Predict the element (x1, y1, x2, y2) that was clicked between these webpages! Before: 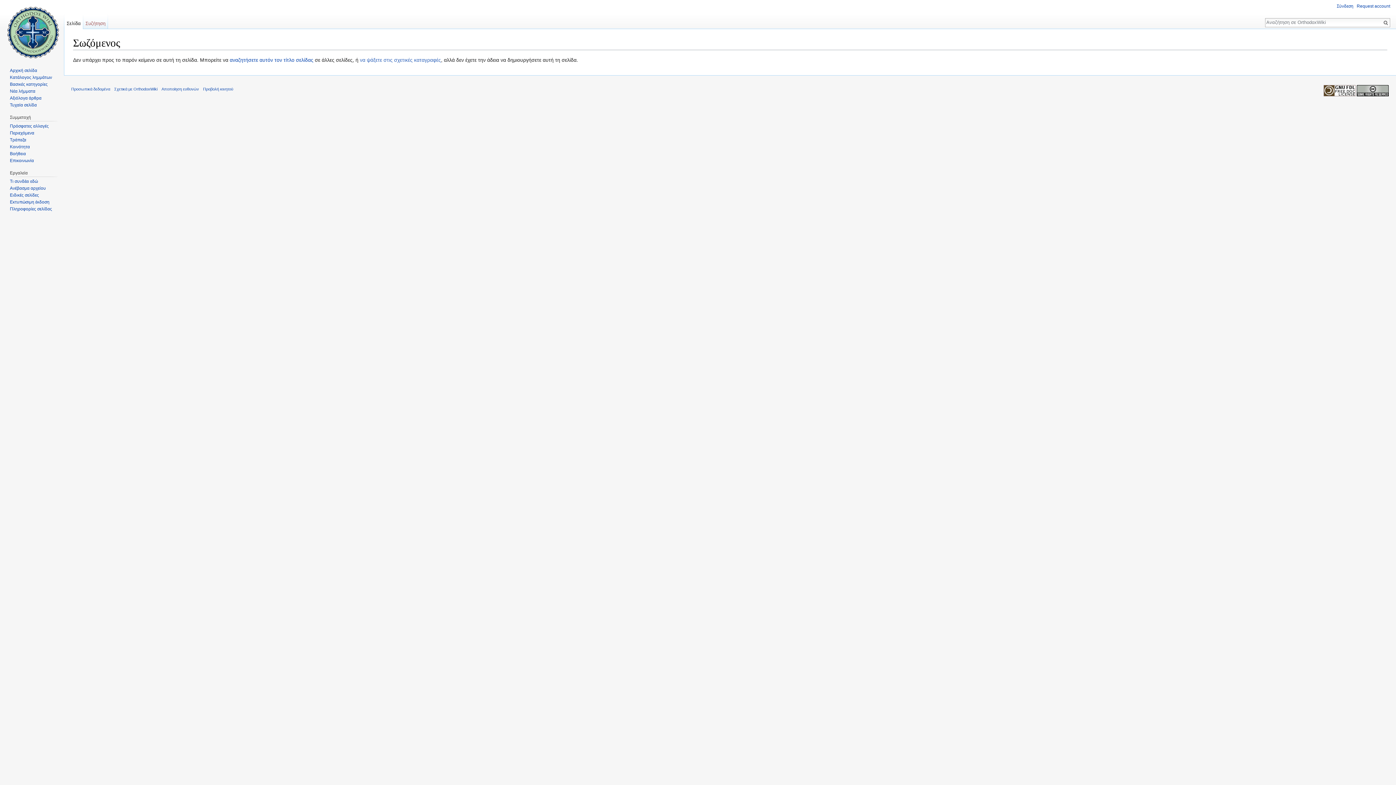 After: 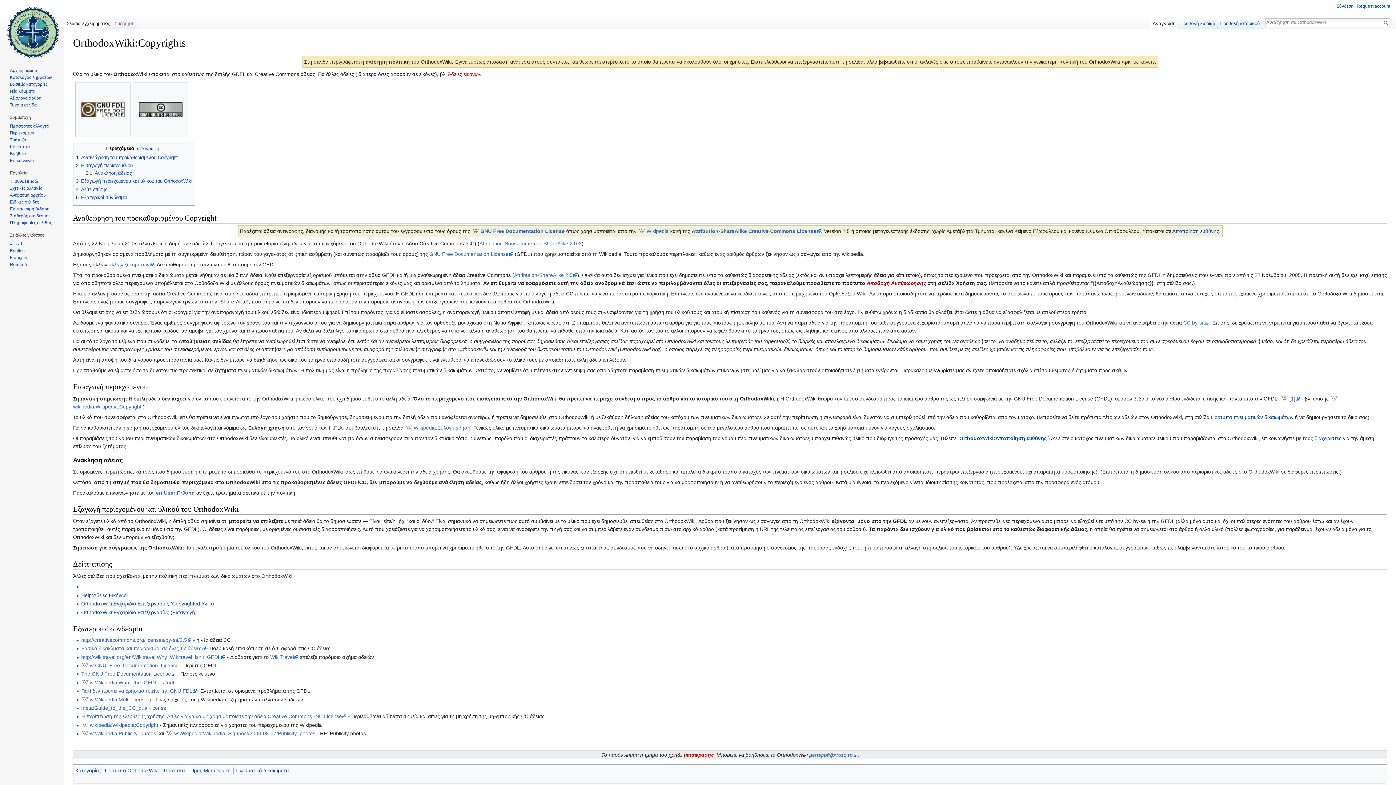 Action: bbox: (1324, 88, 1389, 92)